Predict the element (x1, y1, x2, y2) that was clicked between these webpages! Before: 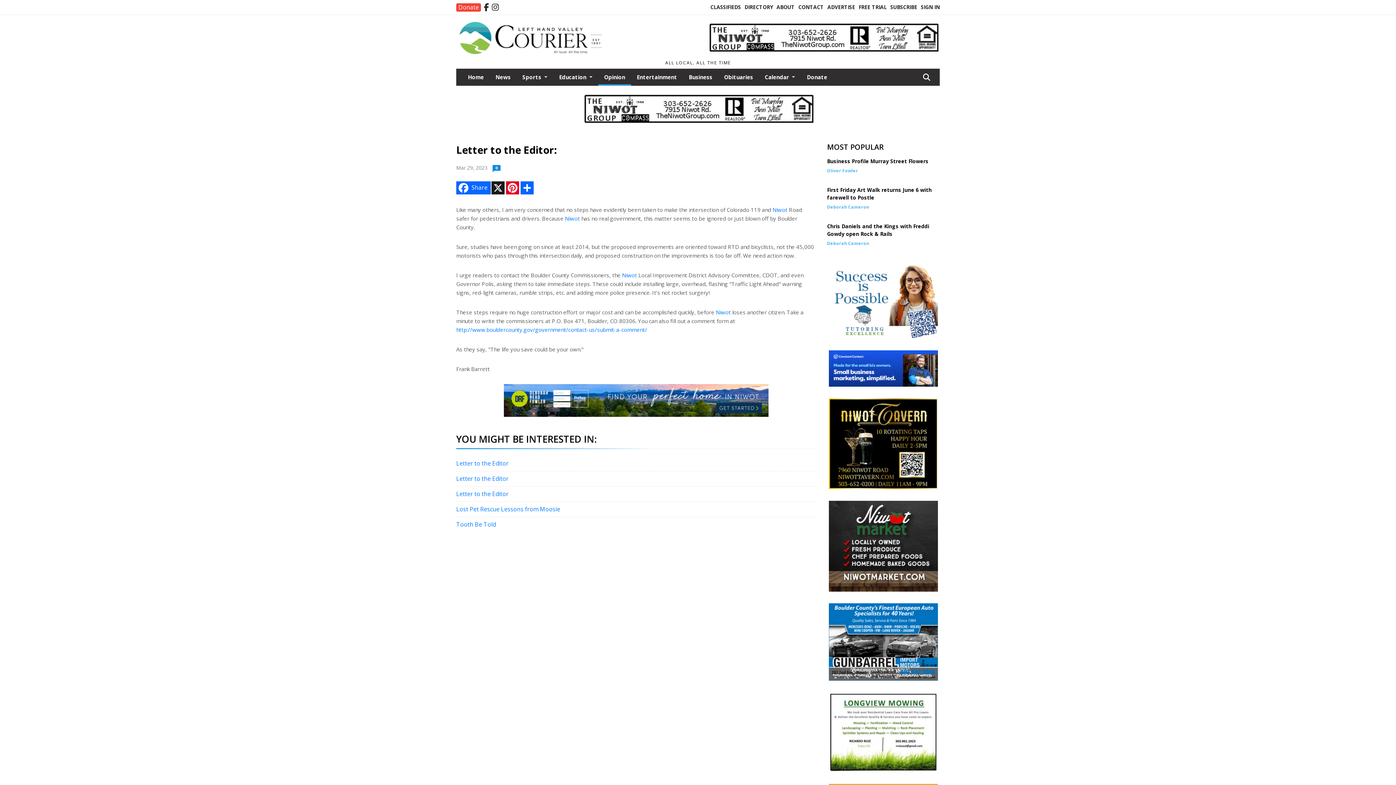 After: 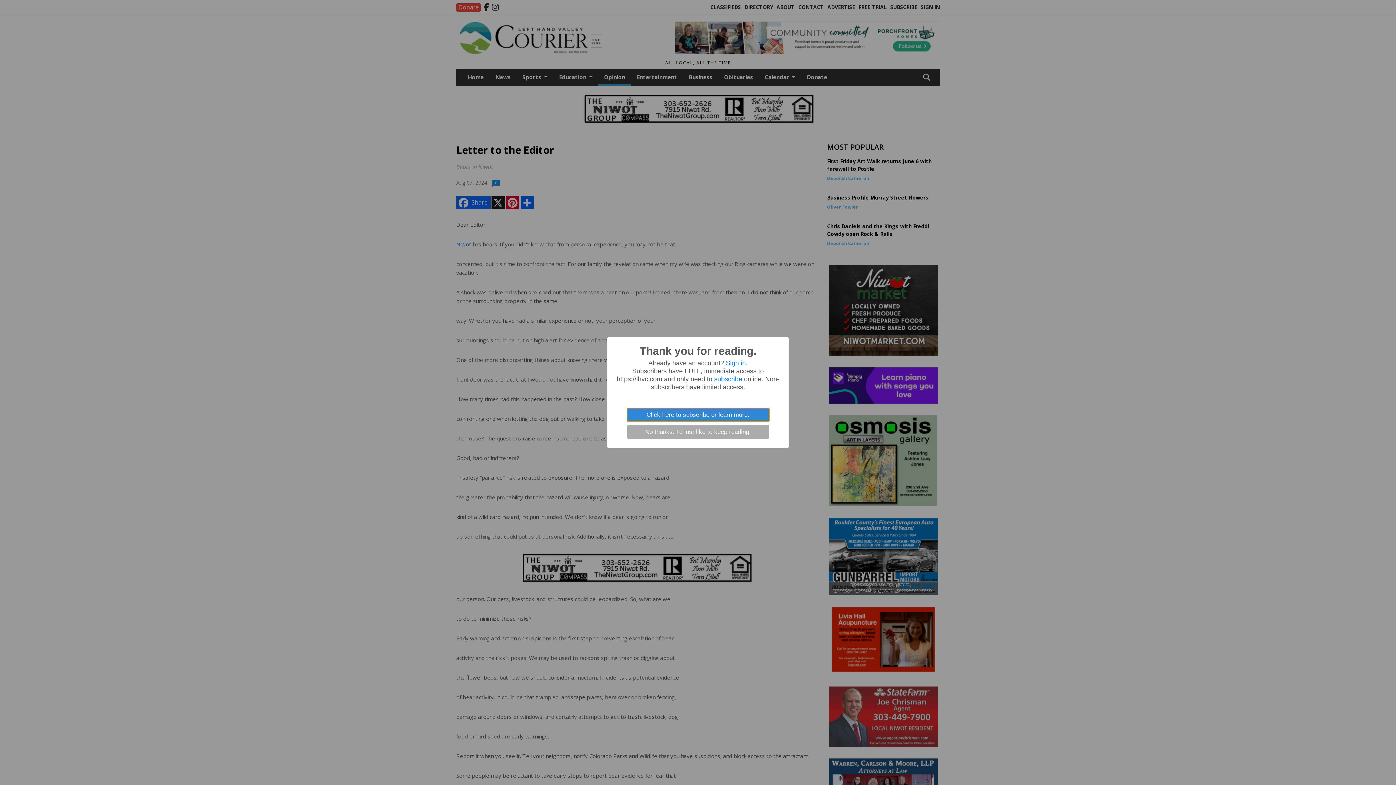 Action: label: Letter to the Editor bbox: (456, 489, 816, 498)